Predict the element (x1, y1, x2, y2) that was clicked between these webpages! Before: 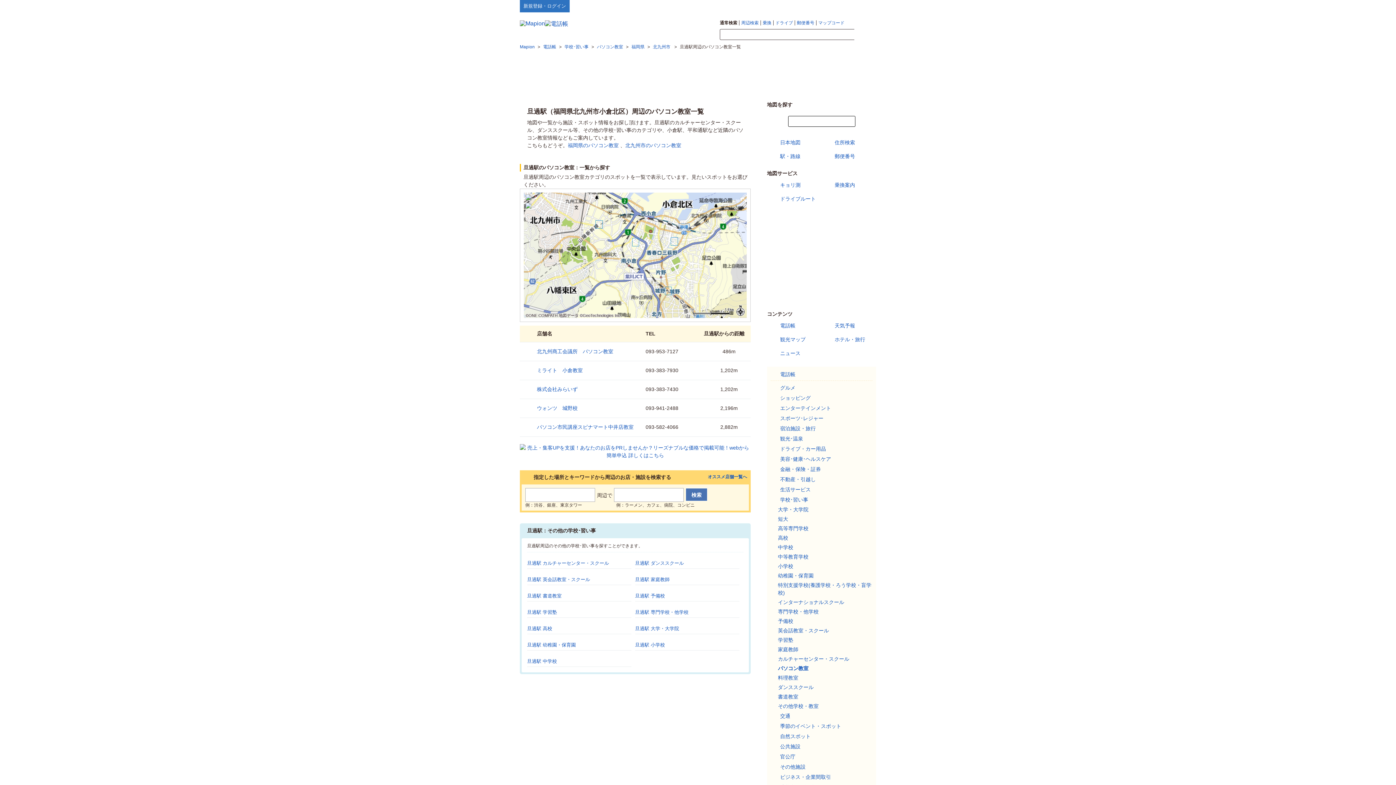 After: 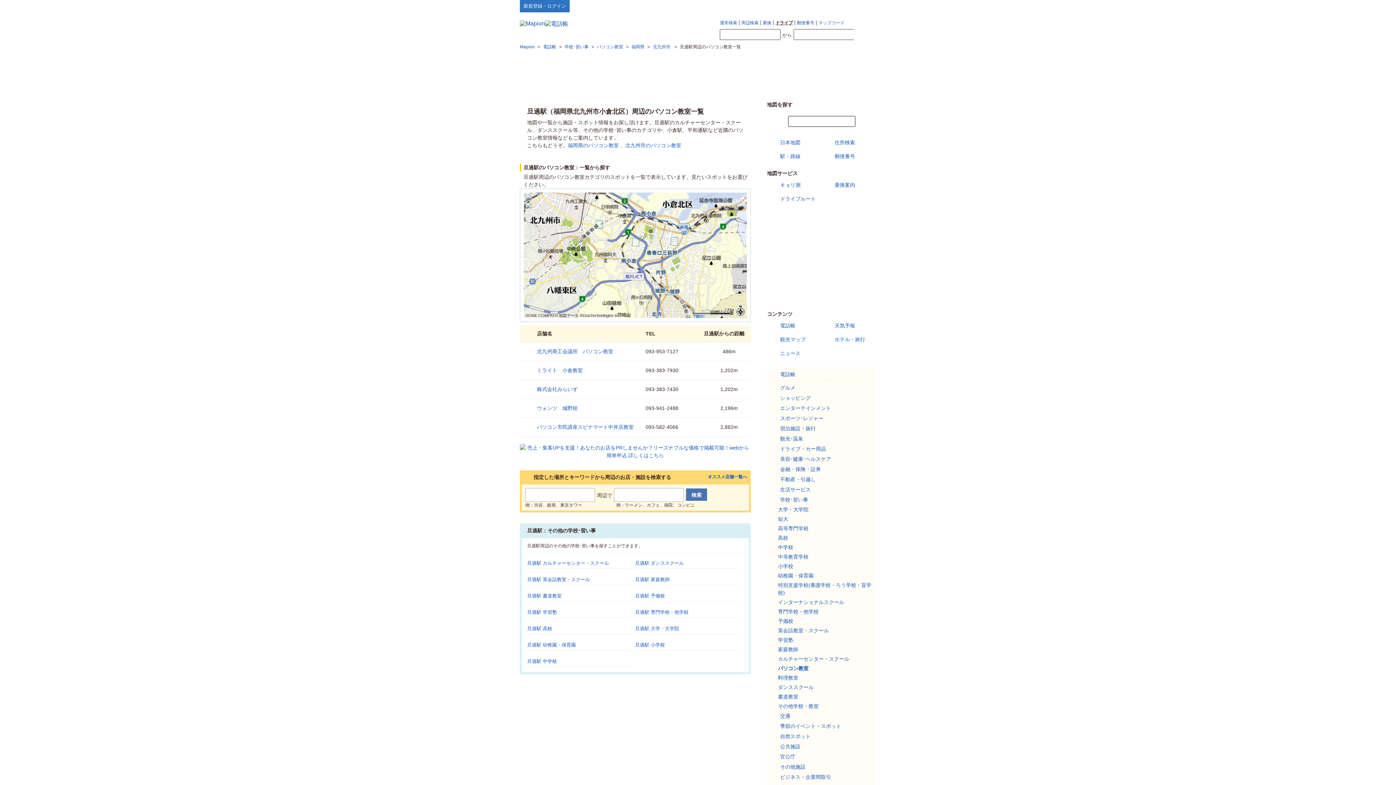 Action: label: ドライブ bbox: (775, 20, 793, 25)